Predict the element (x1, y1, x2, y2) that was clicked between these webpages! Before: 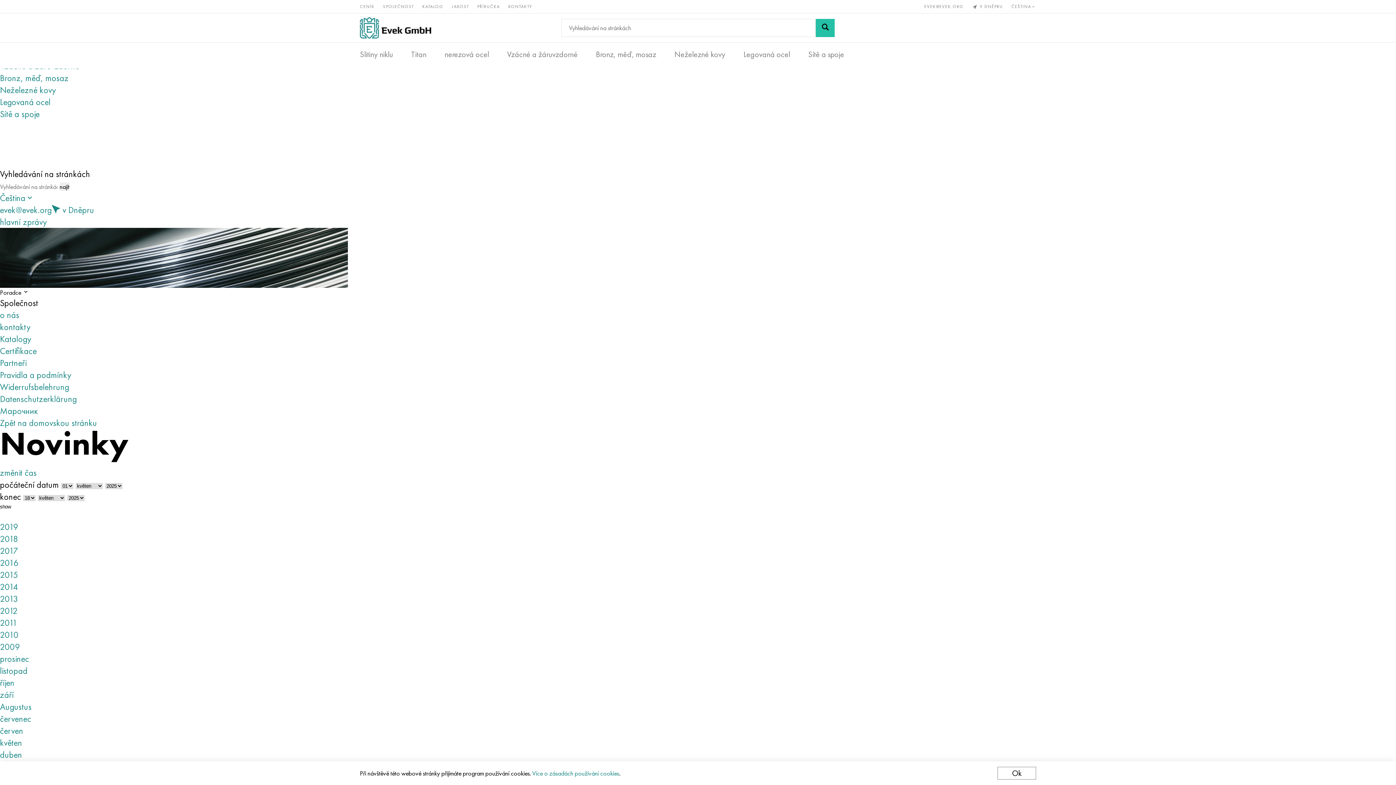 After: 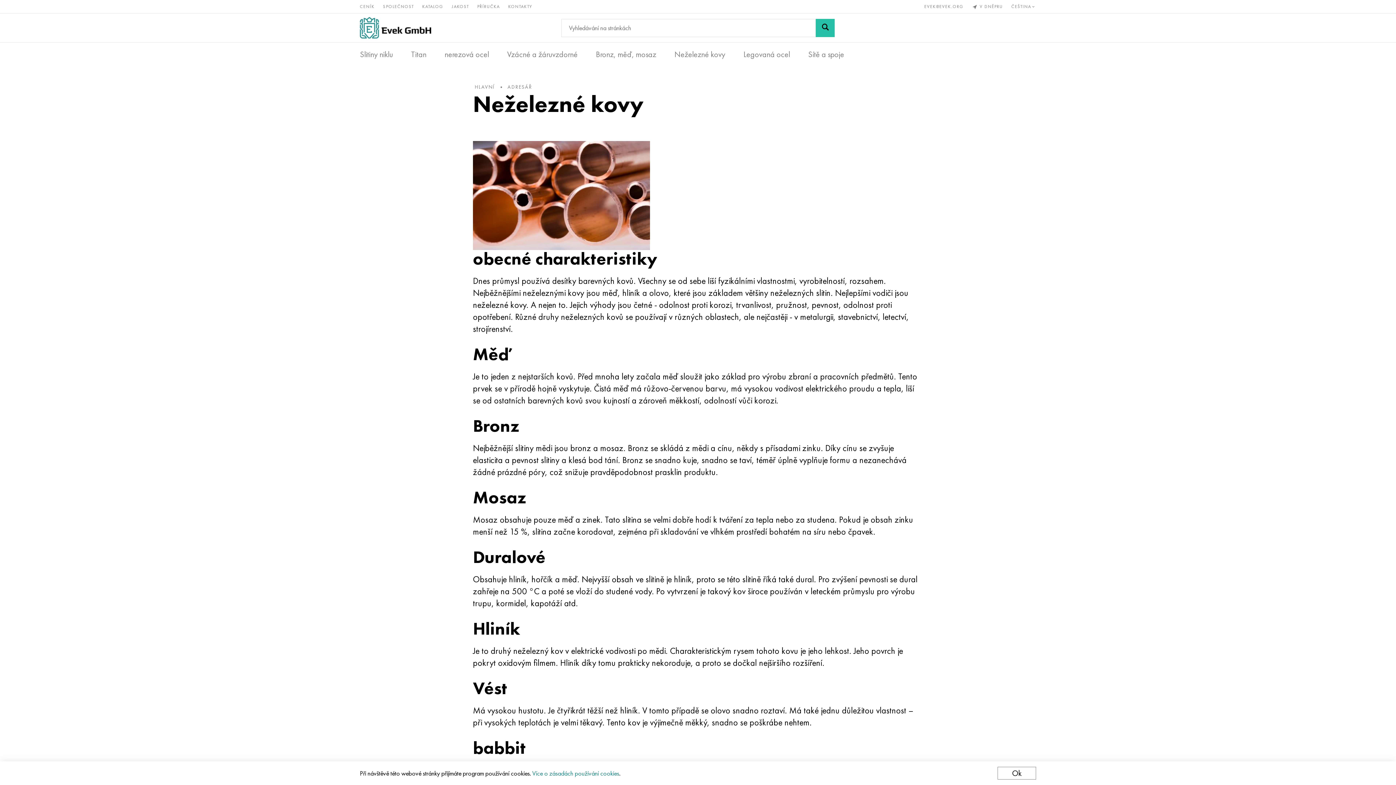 Action: label: Neželezné kovy bbox: (0, 84, 56, 96)